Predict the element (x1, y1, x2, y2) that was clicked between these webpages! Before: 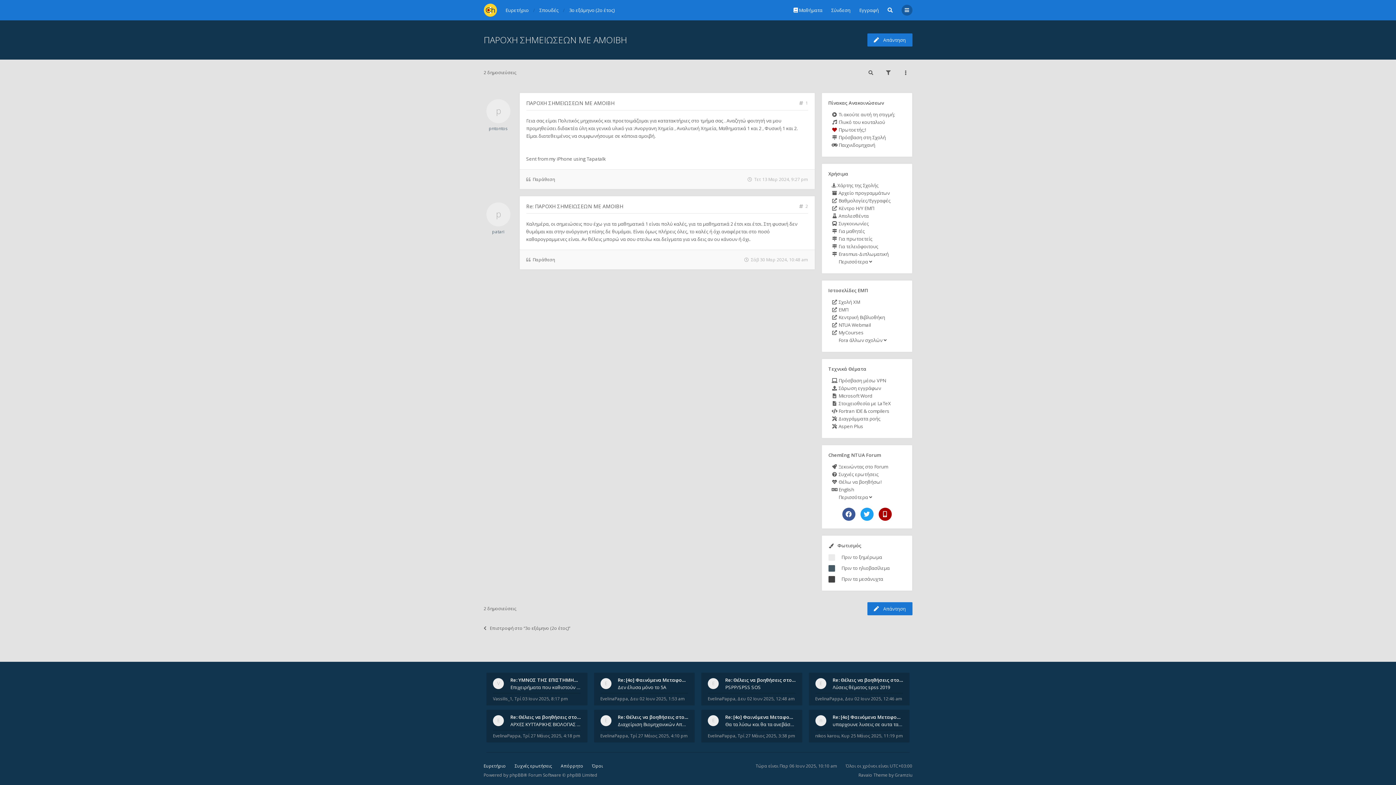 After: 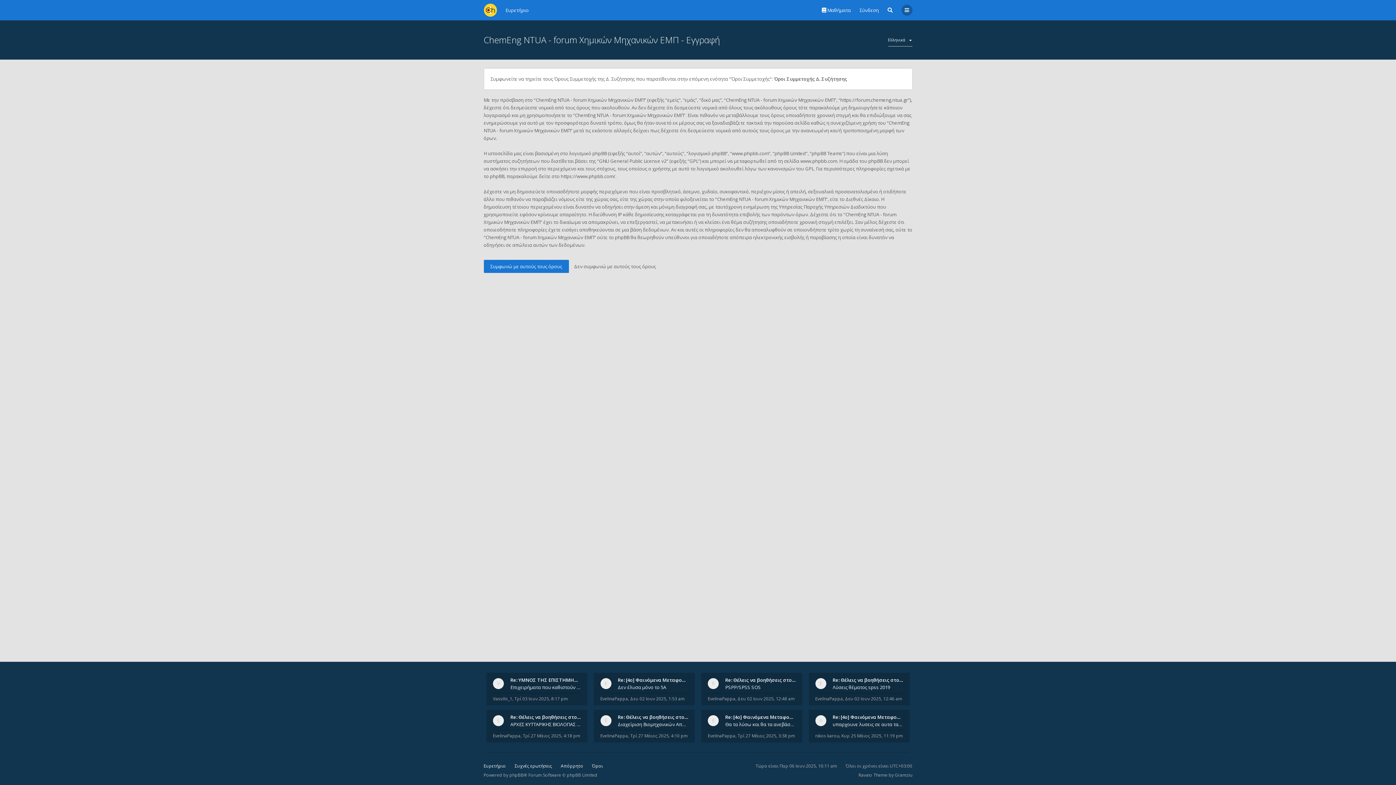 Action: label: Εγγραφή bbox: (859, 4, 879, 15)